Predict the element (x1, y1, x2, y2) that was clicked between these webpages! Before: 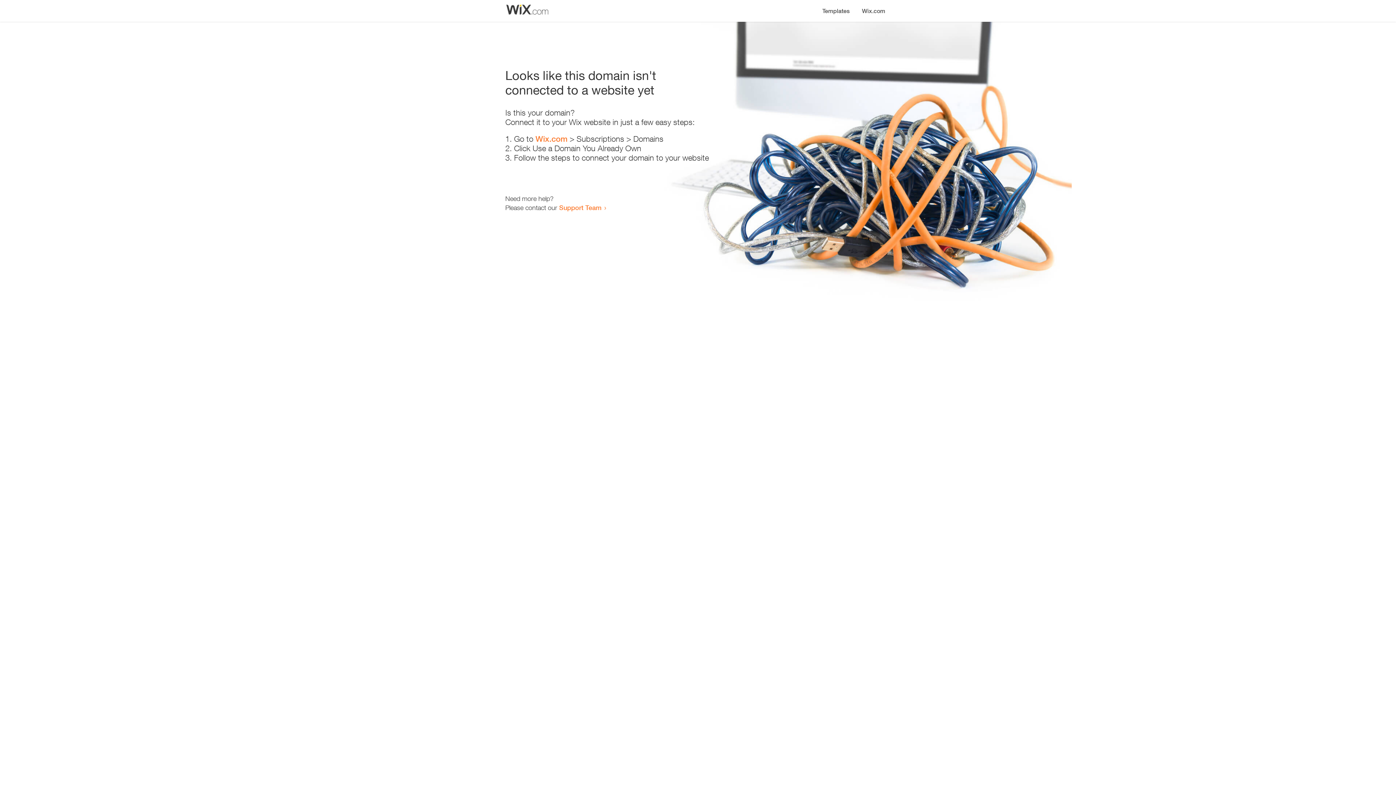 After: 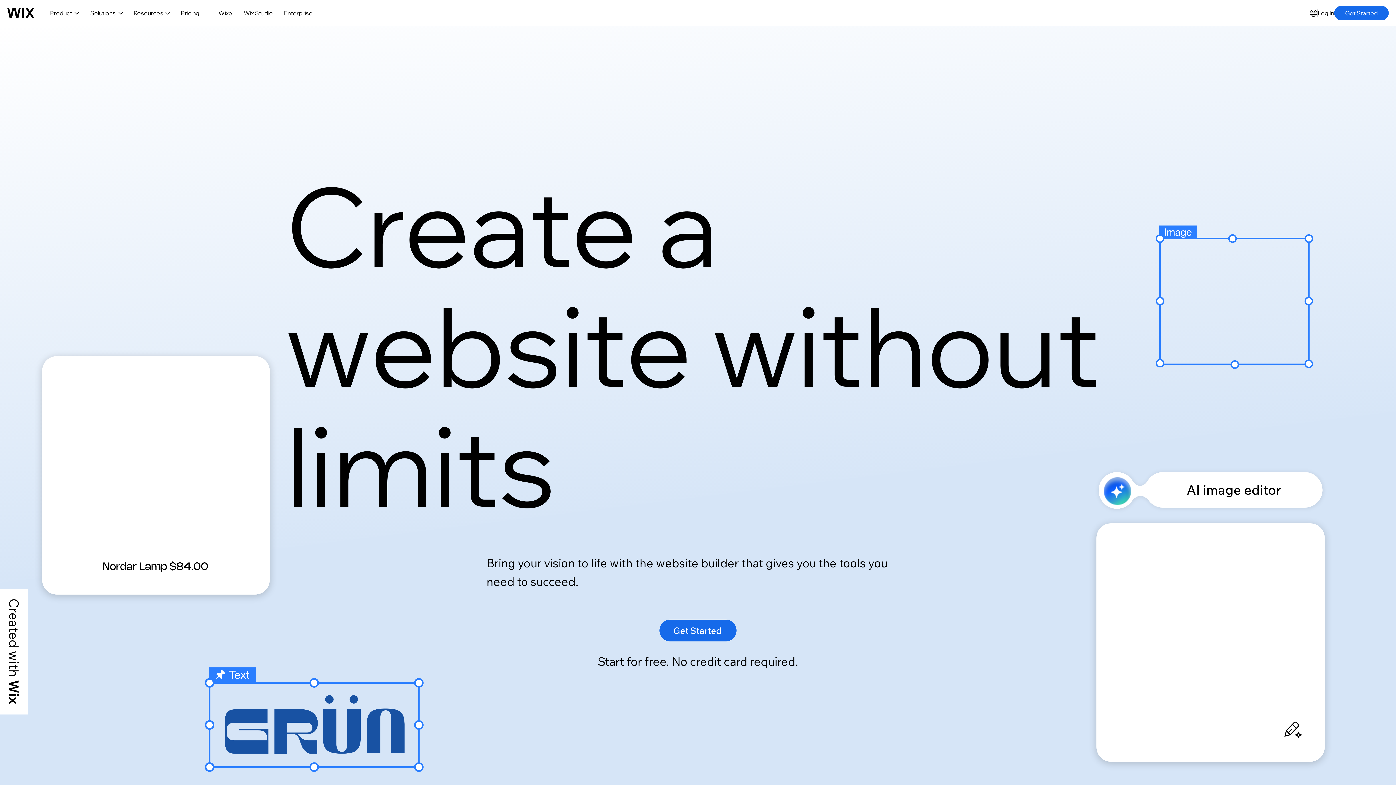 Action: label: Wix.com bbox: (856, 0, 890, 14)